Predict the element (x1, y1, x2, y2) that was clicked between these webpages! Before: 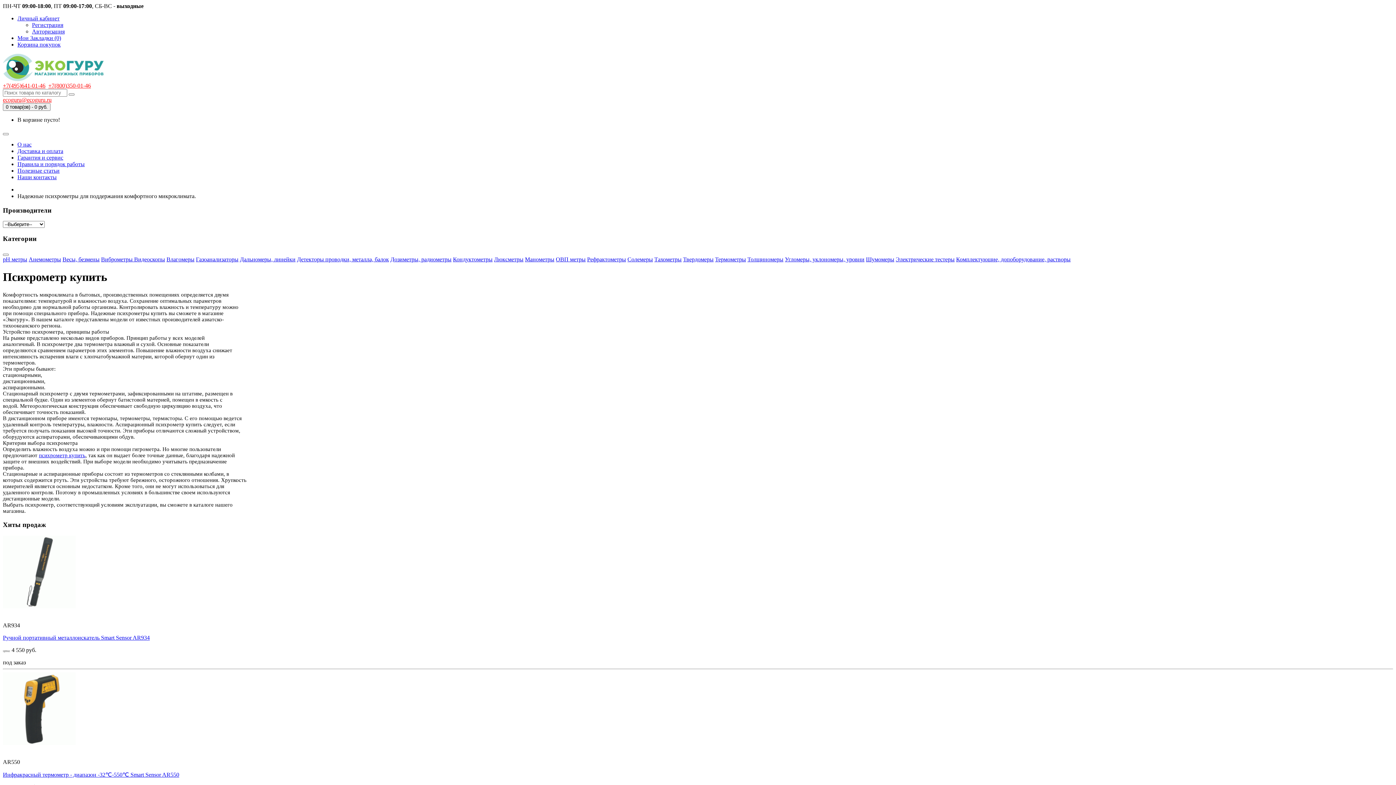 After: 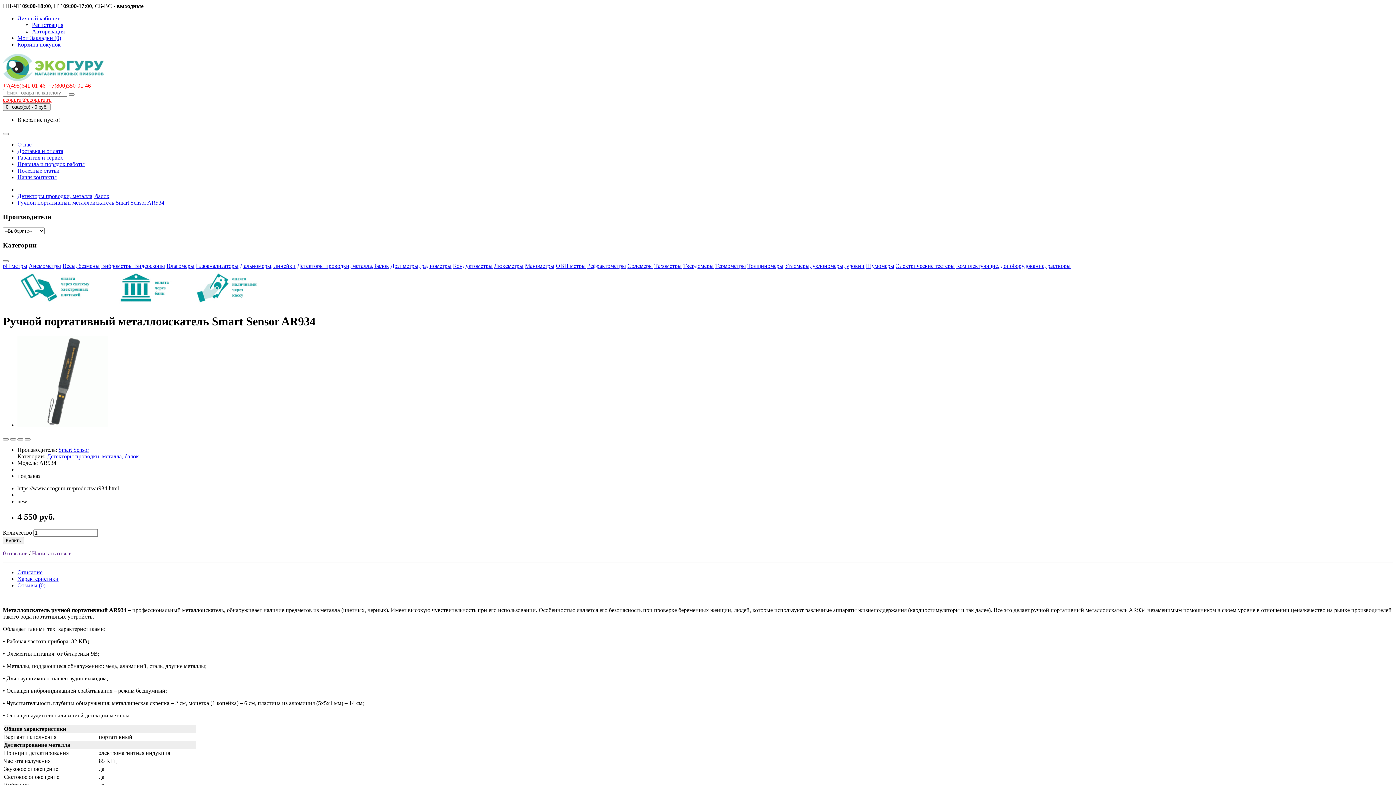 Action: label: Ручной портативный металлоискатель Smart Sensor AR934 bbox: (2, 634, 149, 641)